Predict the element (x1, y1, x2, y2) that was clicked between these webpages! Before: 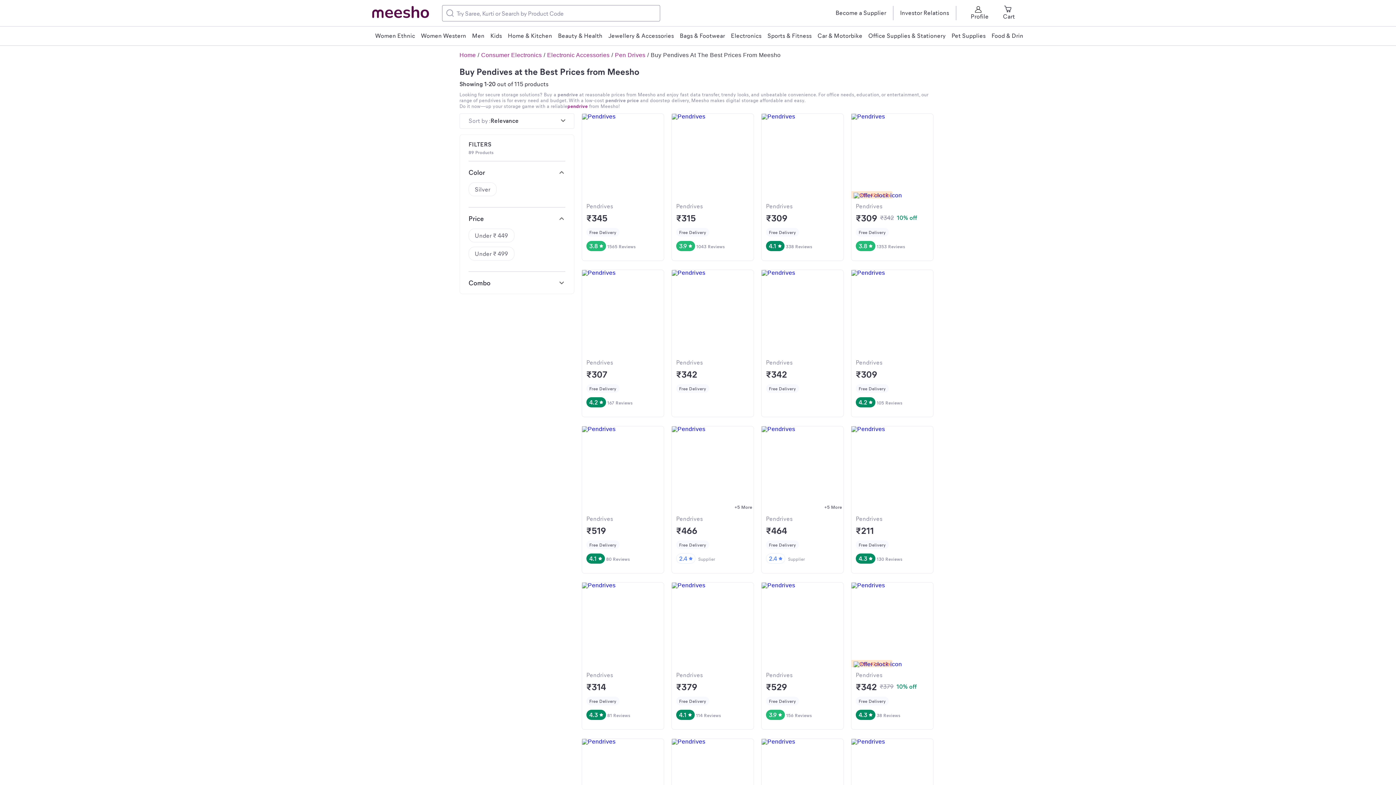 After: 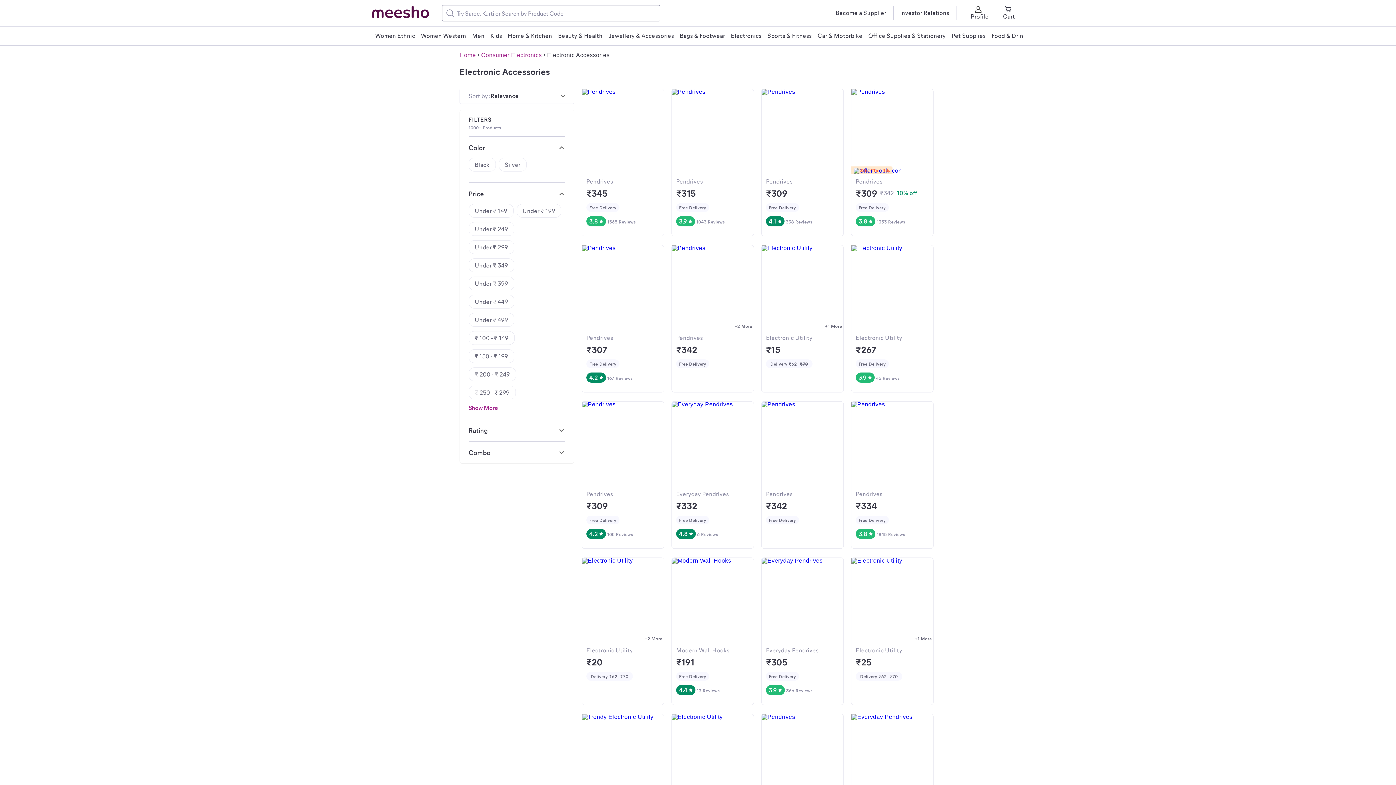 Action: label: Electronic Accessories bbox: (547, 52, 609, 58)